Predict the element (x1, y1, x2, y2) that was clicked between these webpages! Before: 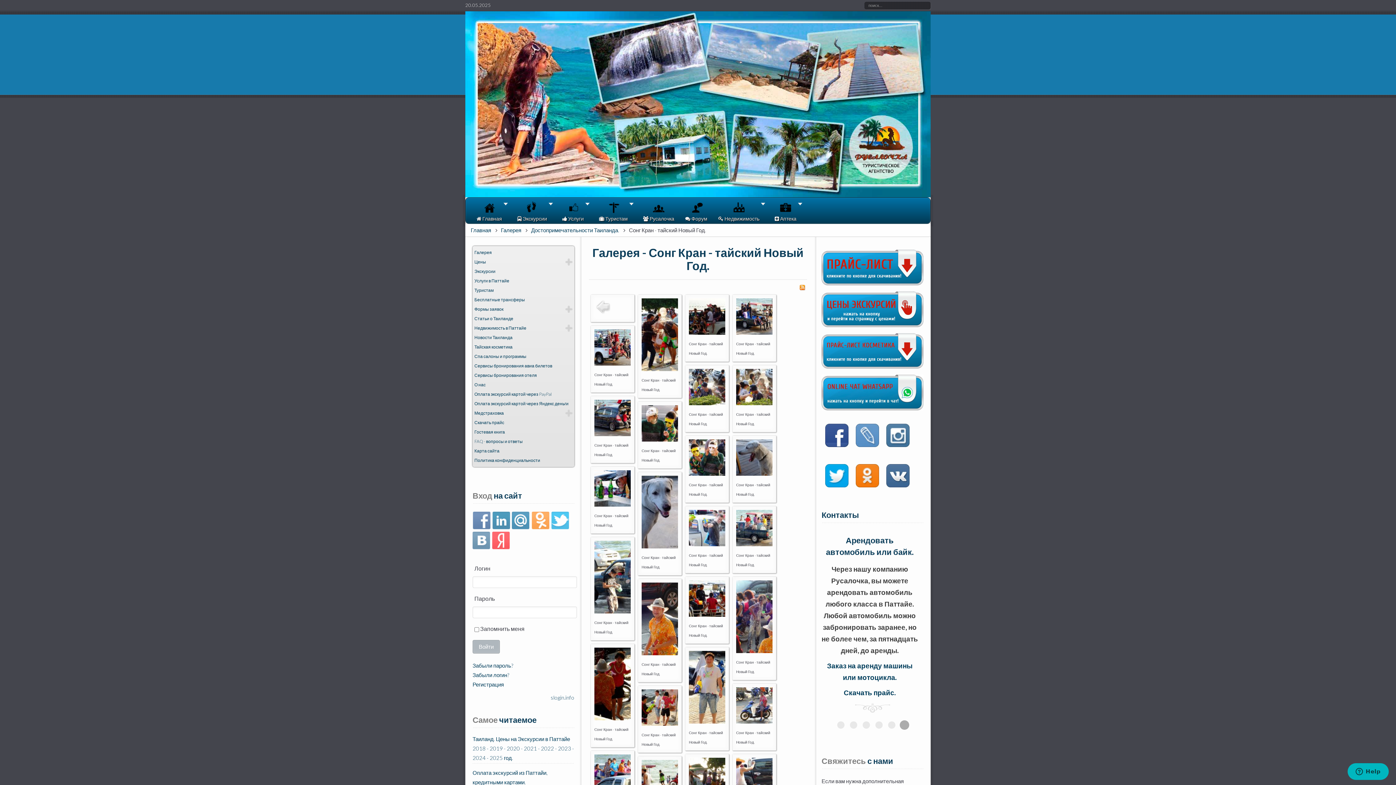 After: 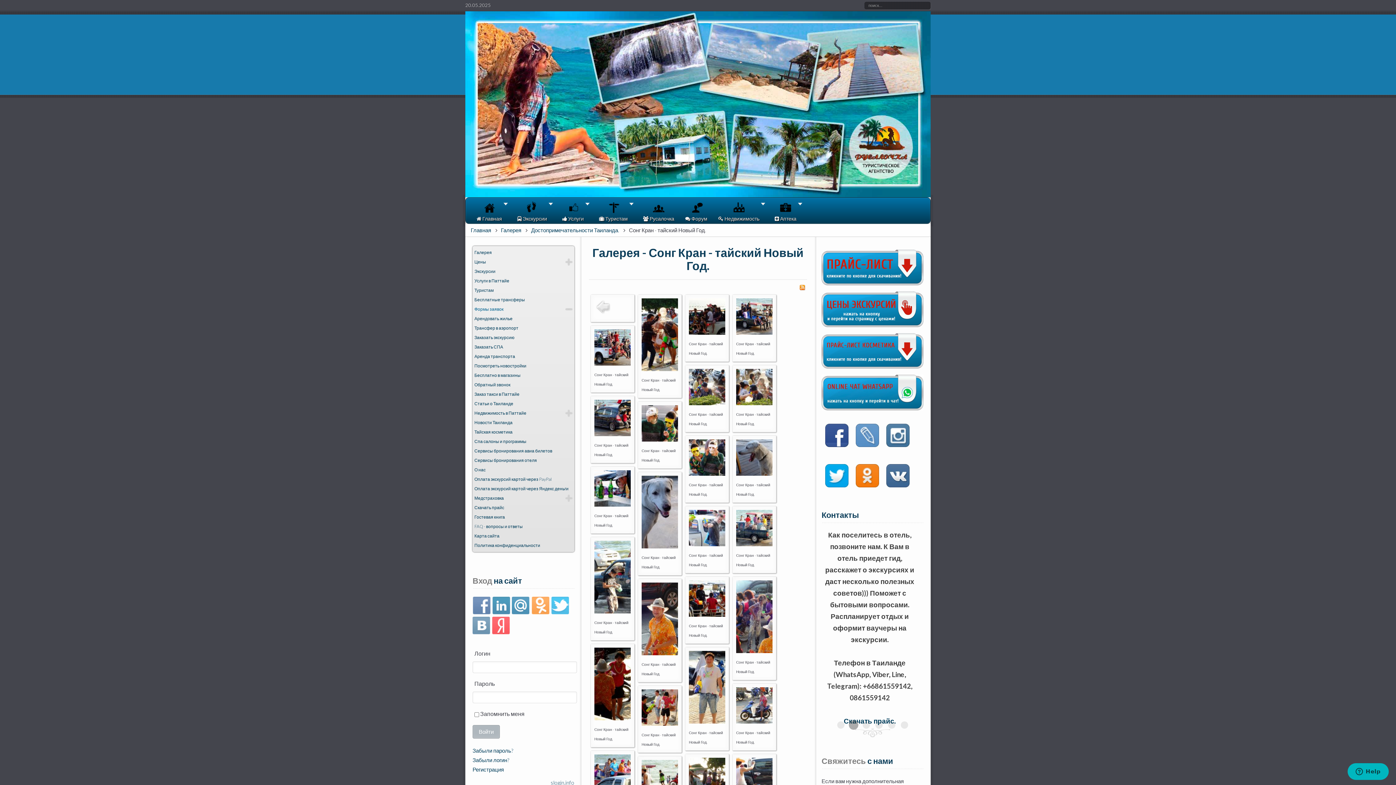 Action: label: Формы заявок bbox: (474, 304, 572, 314)